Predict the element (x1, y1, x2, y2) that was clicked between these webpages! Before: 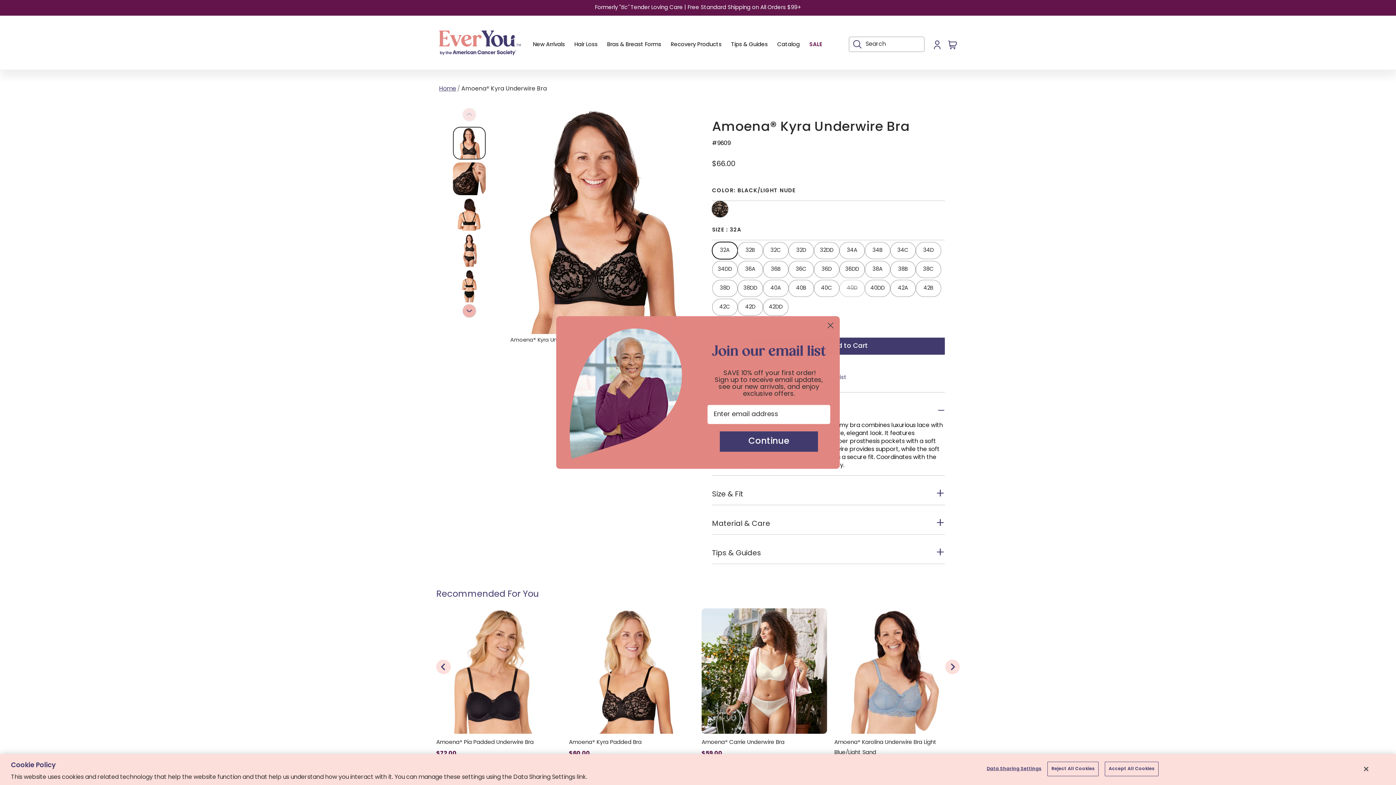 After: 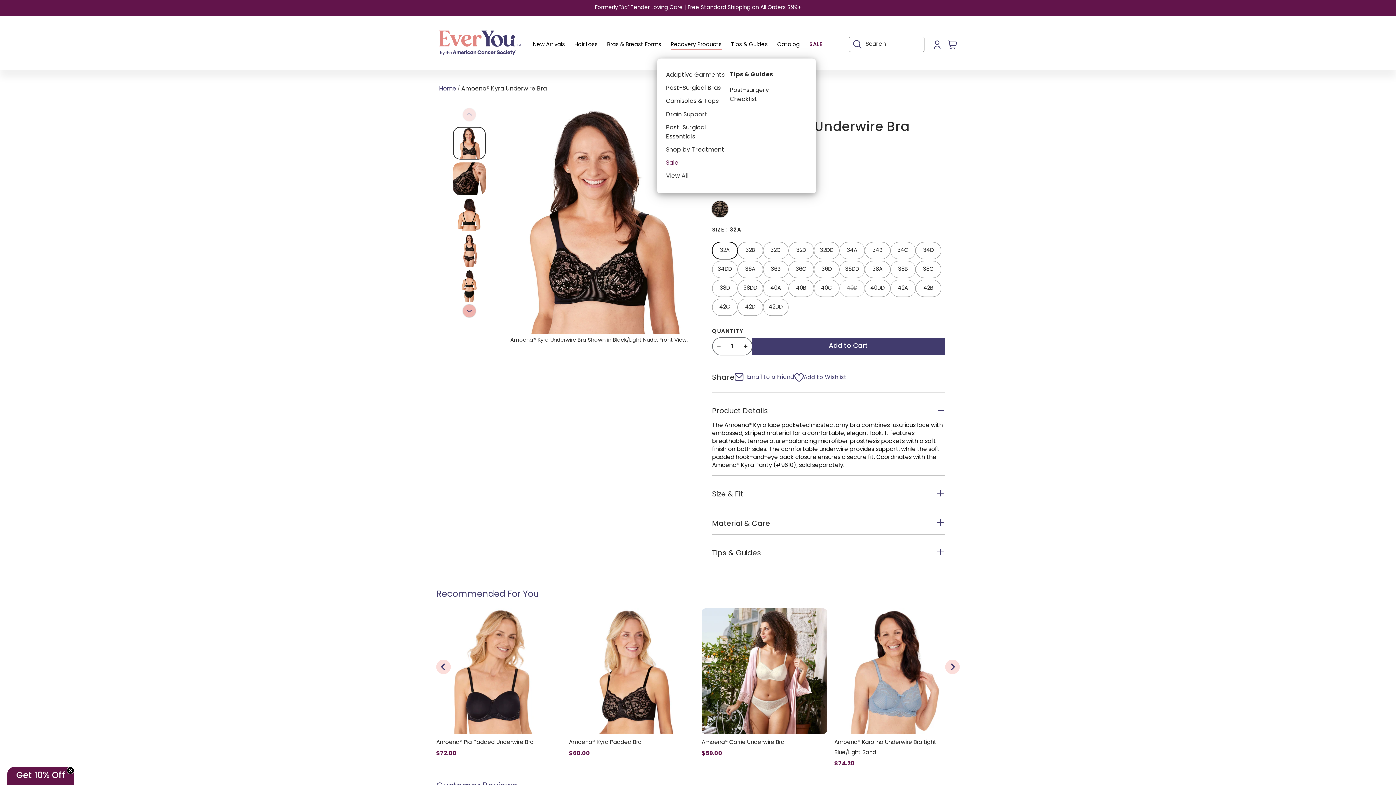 Action: label: Recovery Products bbox: (666, 37, 726, 52)